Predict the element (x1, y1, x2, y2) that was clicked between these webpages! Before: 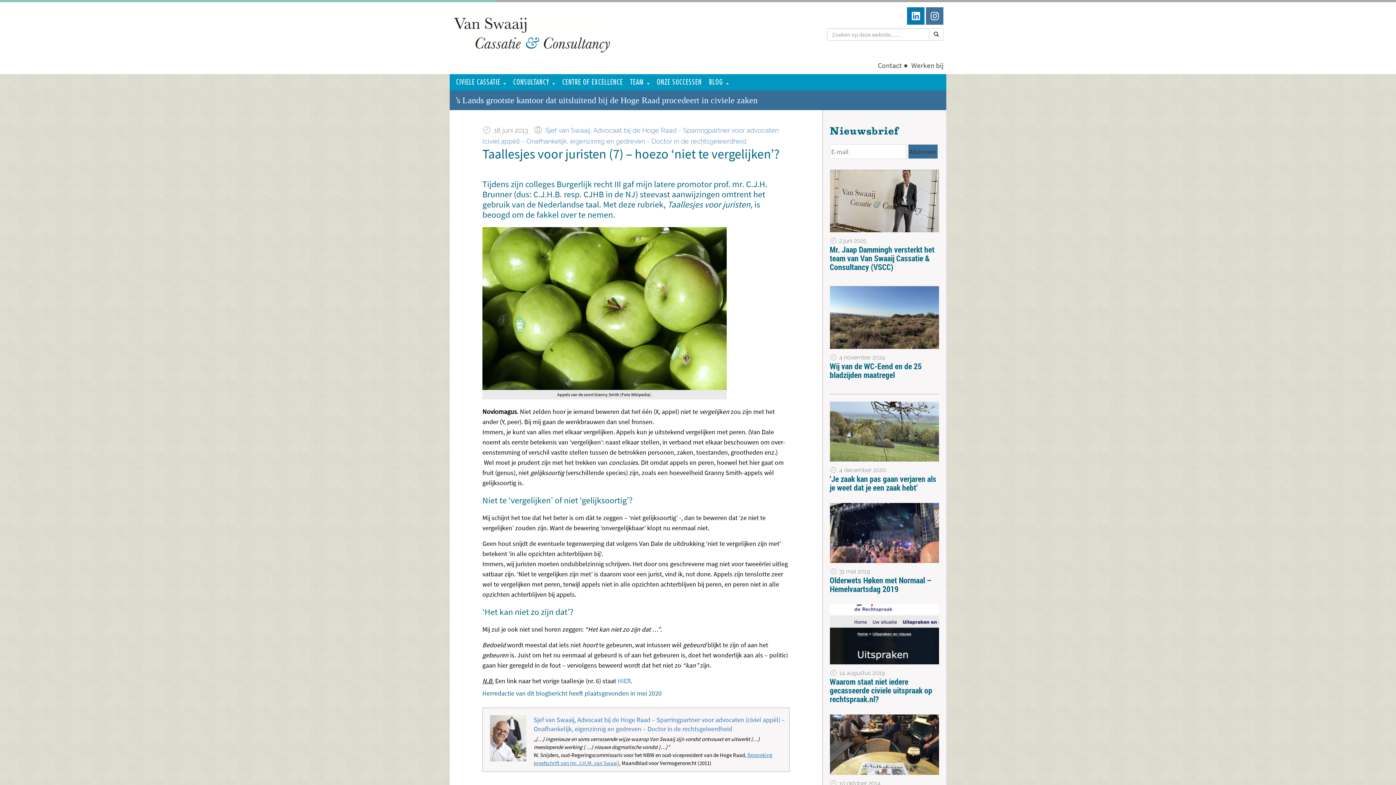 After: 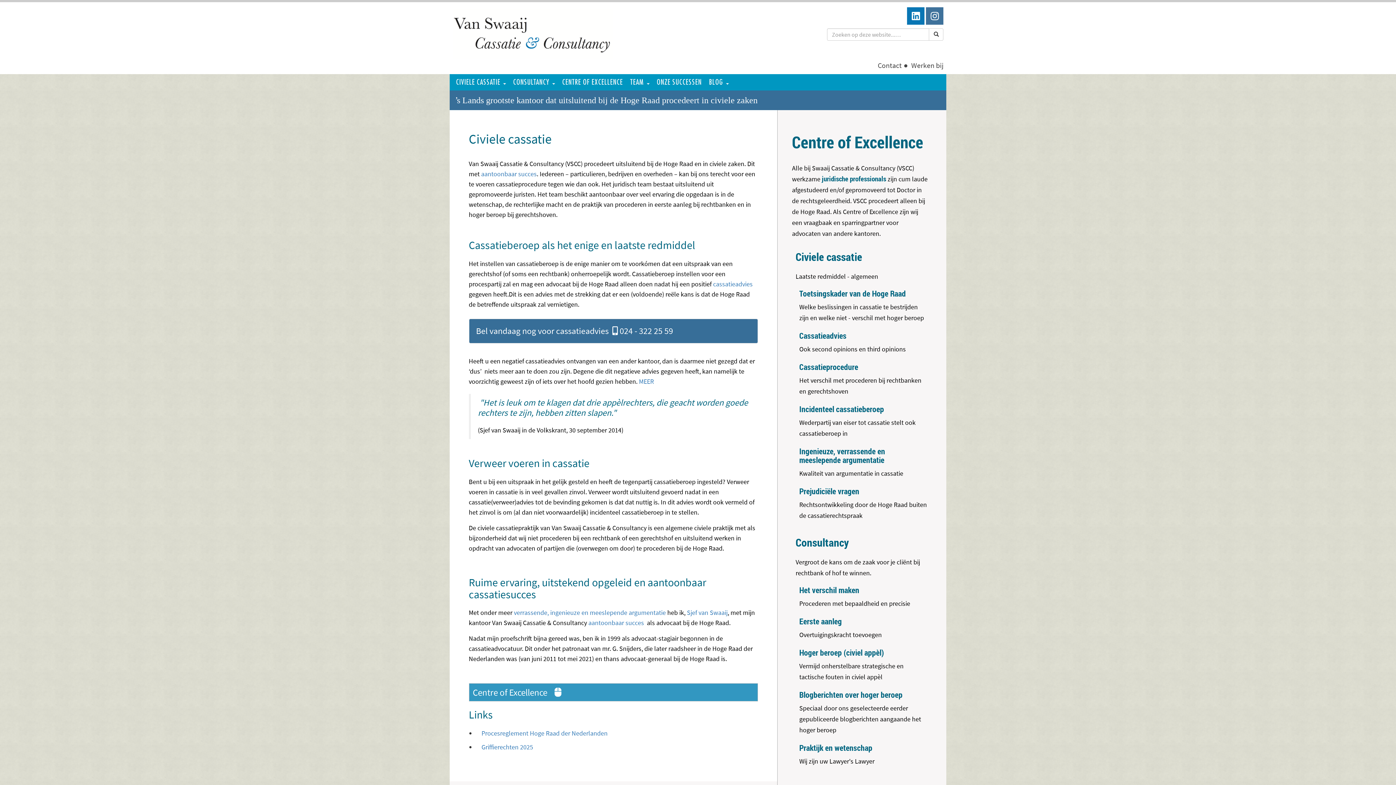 Action: bbox: (452, 74, 509, 90) label: CIVIELE CASSATIE 